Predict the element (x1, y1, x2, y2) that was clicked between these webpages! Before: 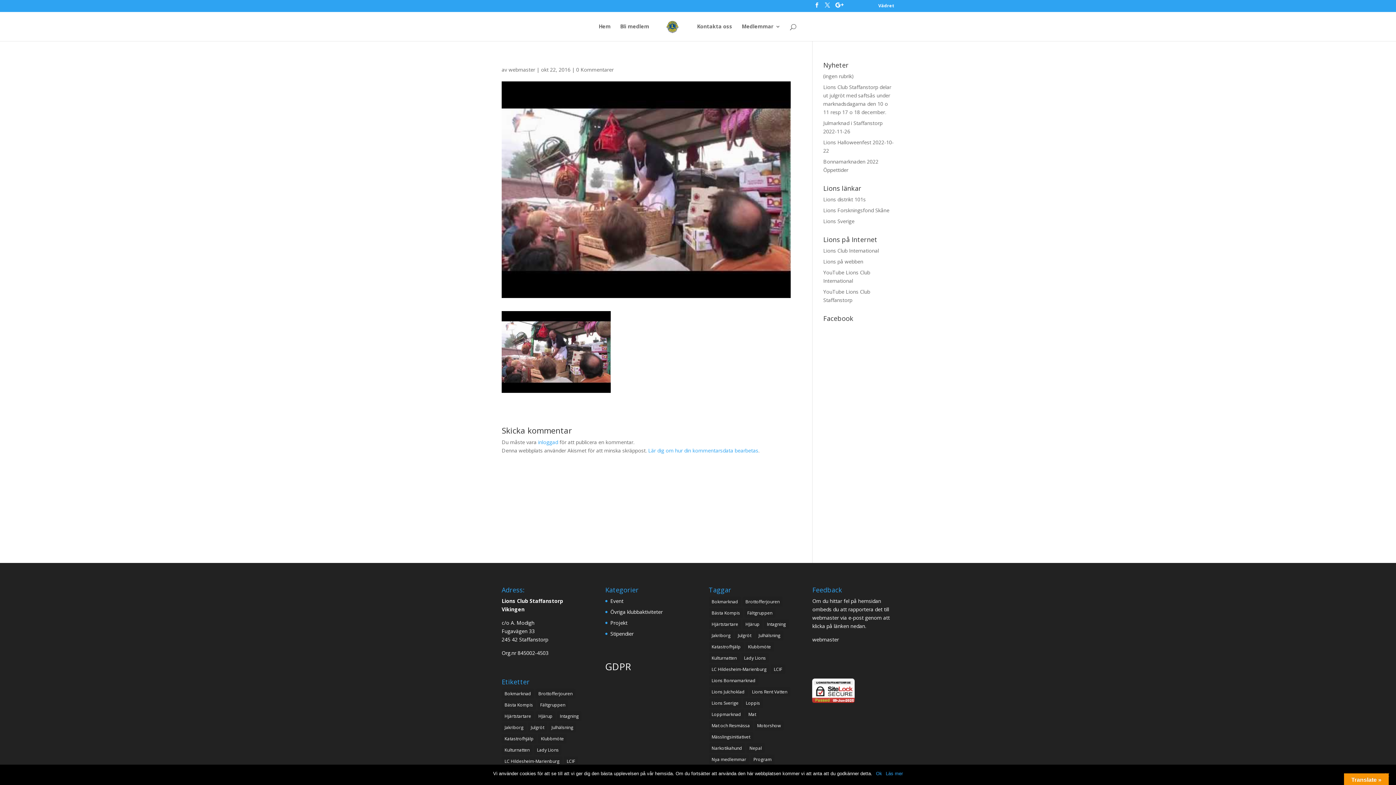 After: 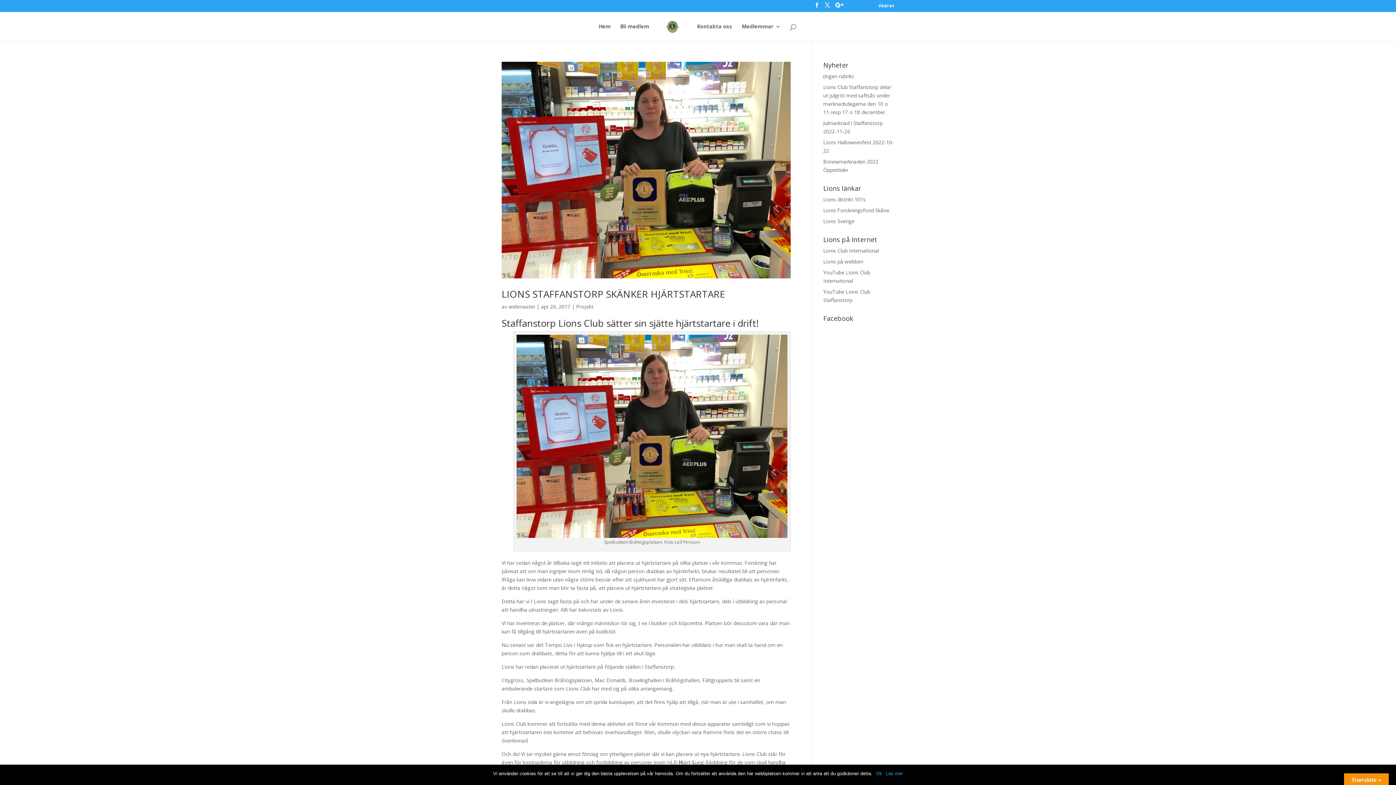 Action: label: Hjärtstartare (4 objekt) bbox: (501, 711, 534, 721)